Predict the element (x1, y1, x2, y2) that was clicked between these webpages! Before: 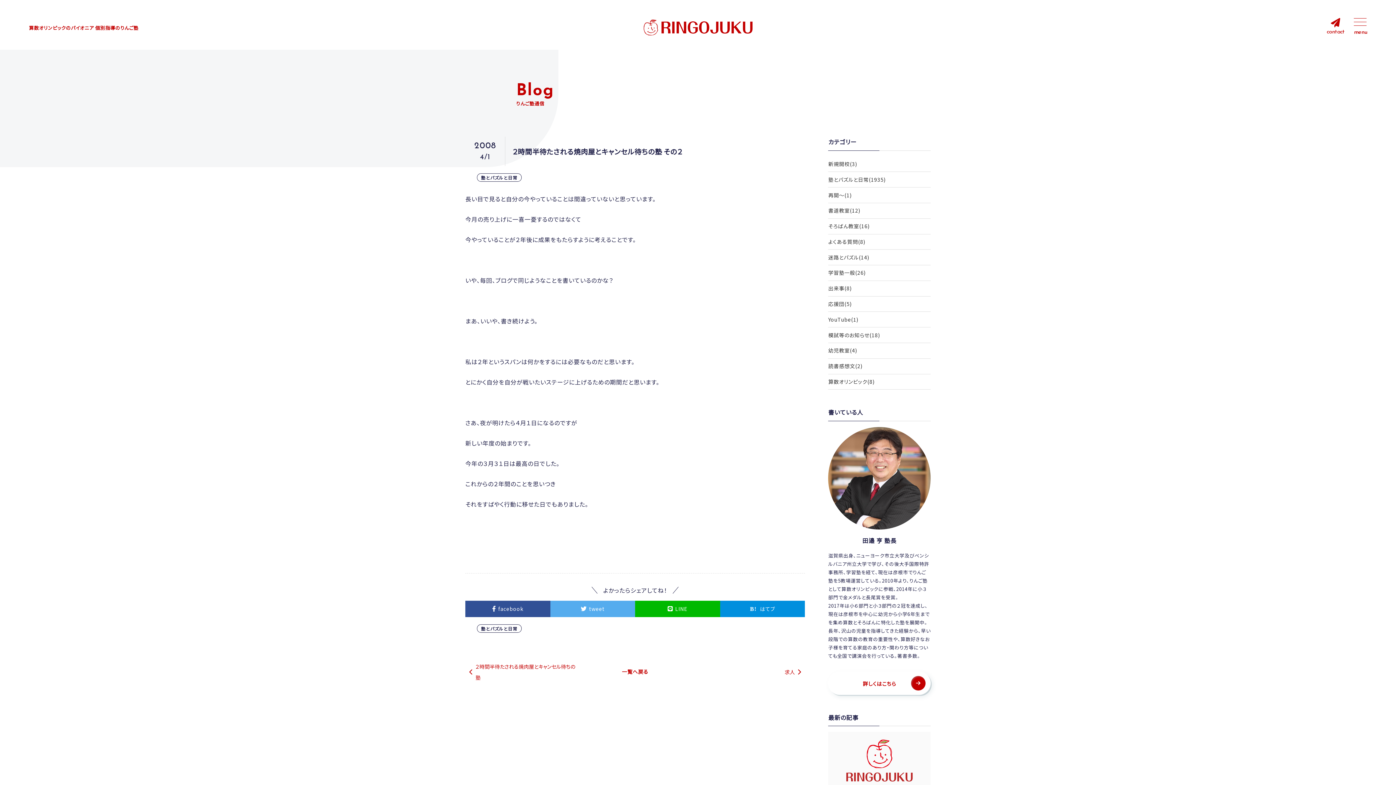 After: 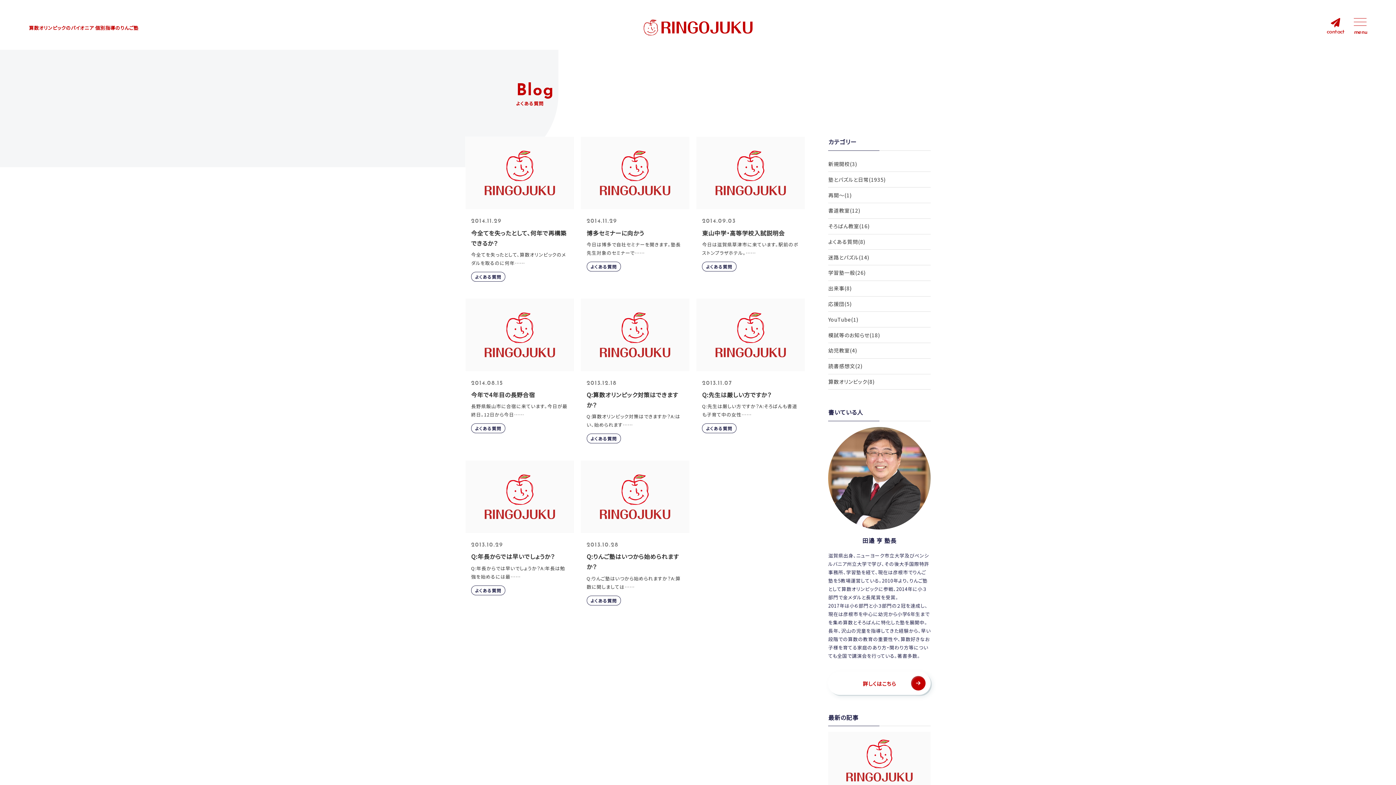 Action: bbox: (828, 234, 930, 249) label: よくある質問(8)